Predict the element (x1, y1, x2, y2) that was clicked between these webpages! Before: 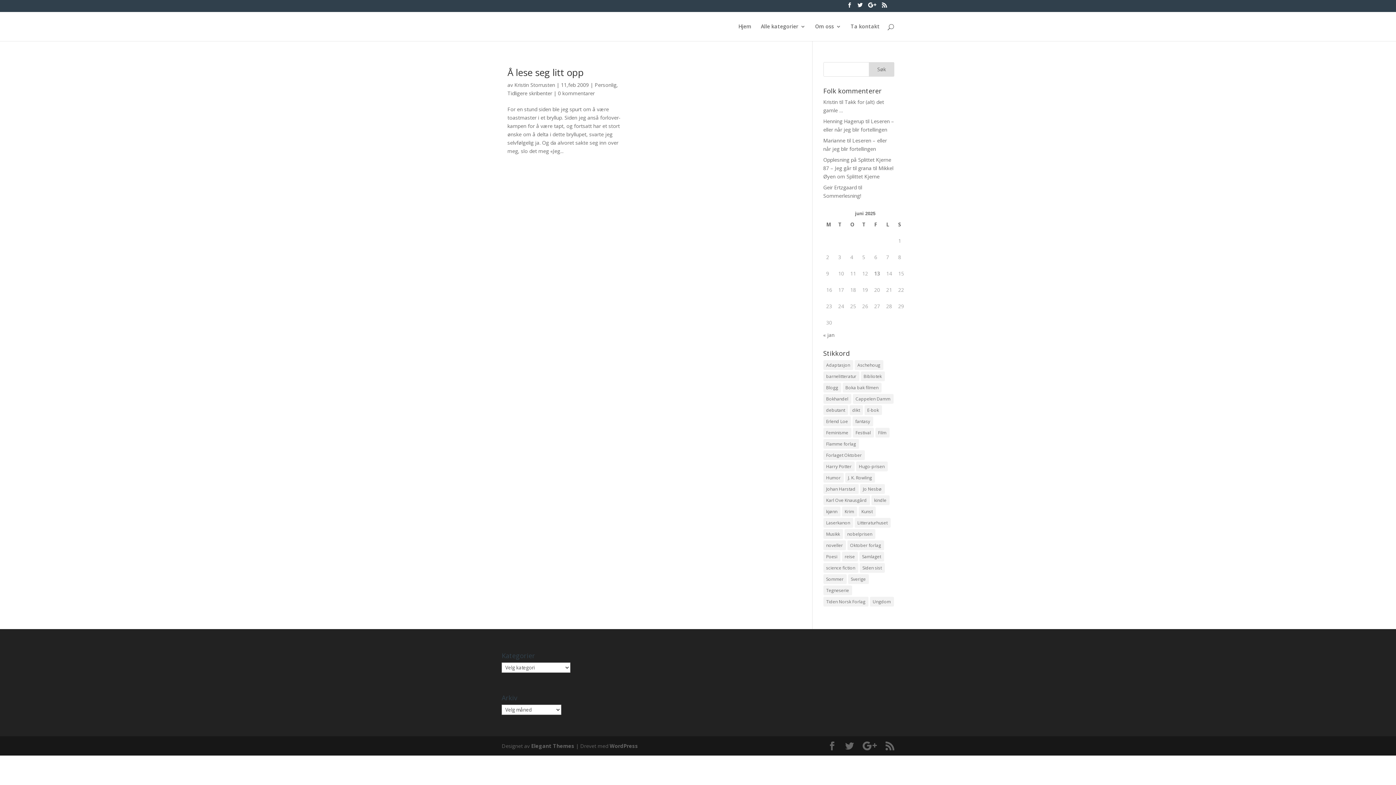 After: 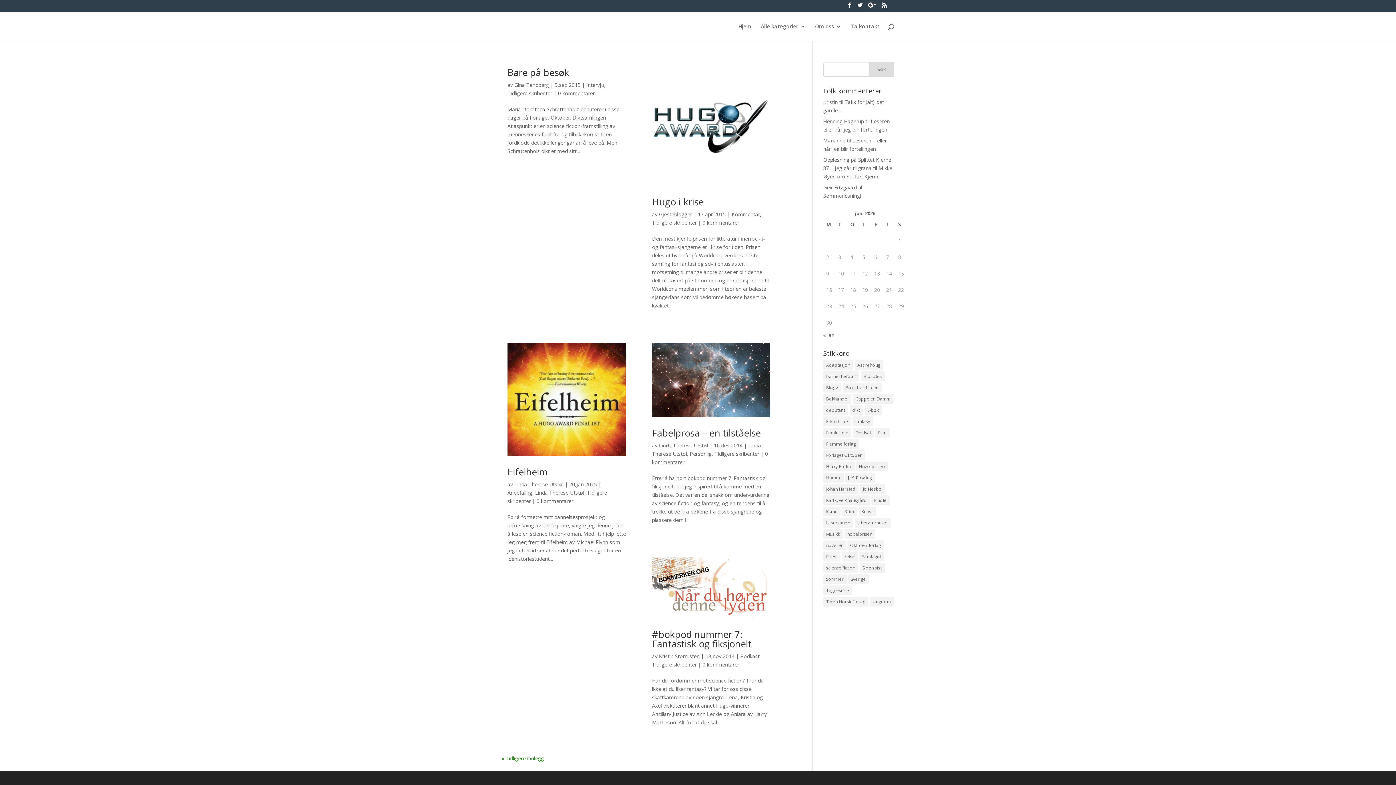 Action: label: science fiction (50 elementer) bbox: (823, 563, 858, 572)